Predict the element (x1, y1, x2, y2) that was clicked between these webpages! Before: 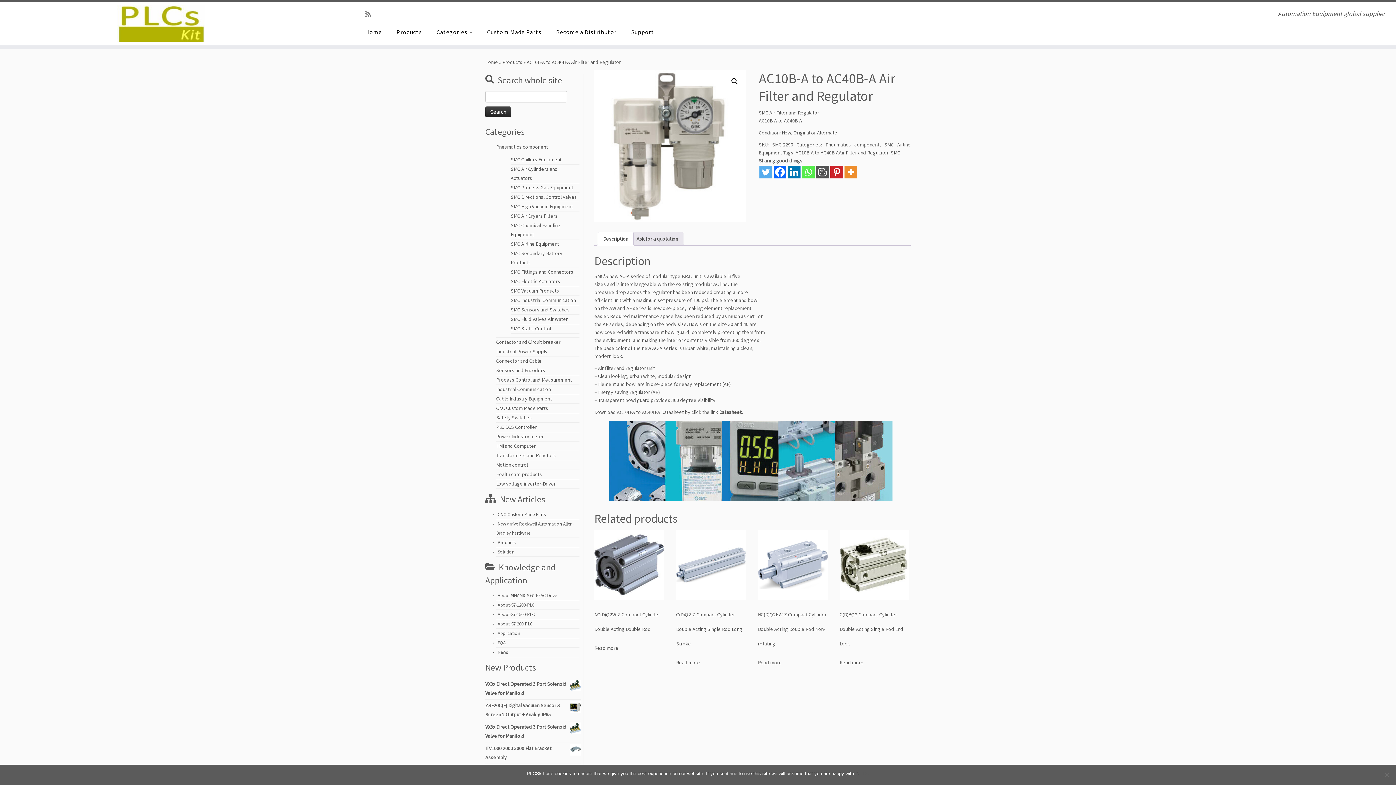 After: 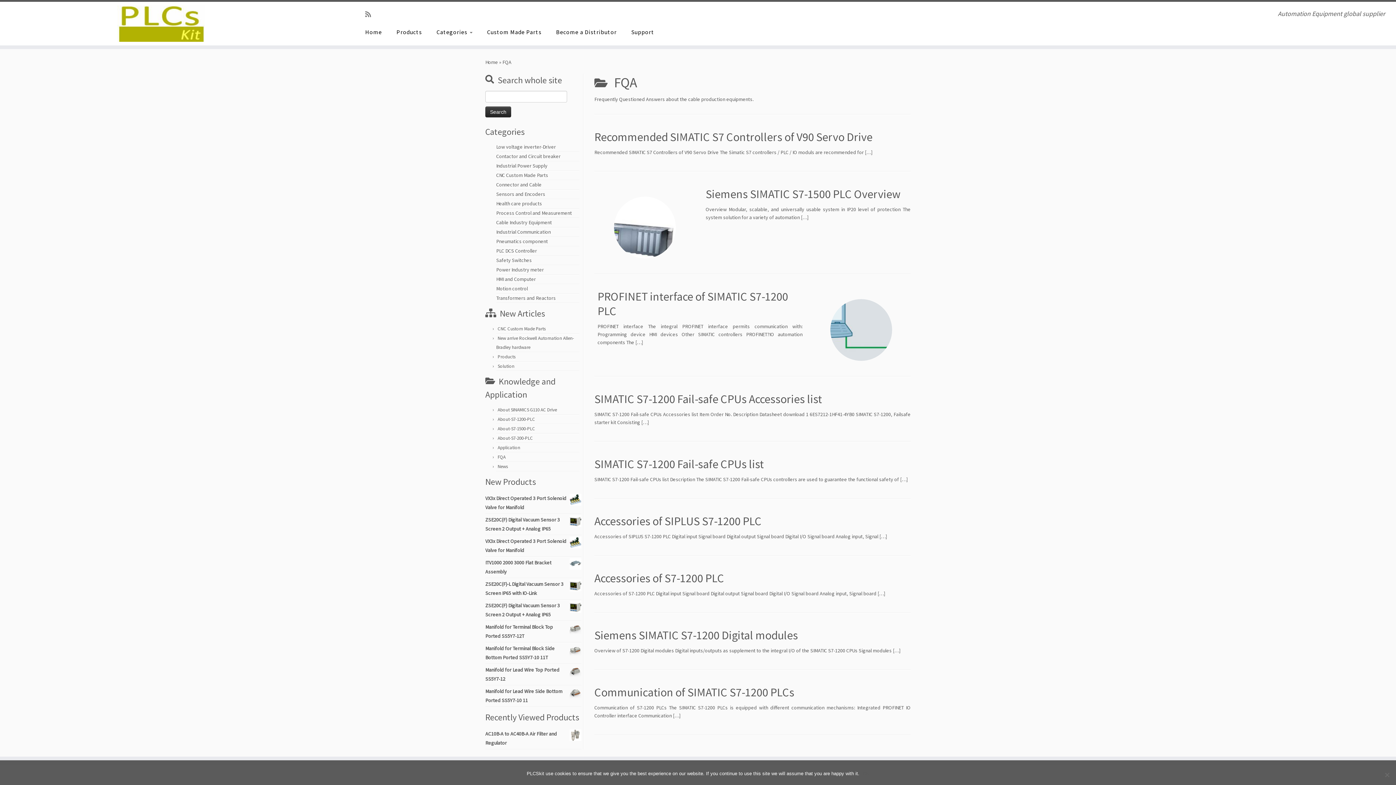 Action: bbox: (497, 640, 505, 646) label: FQA